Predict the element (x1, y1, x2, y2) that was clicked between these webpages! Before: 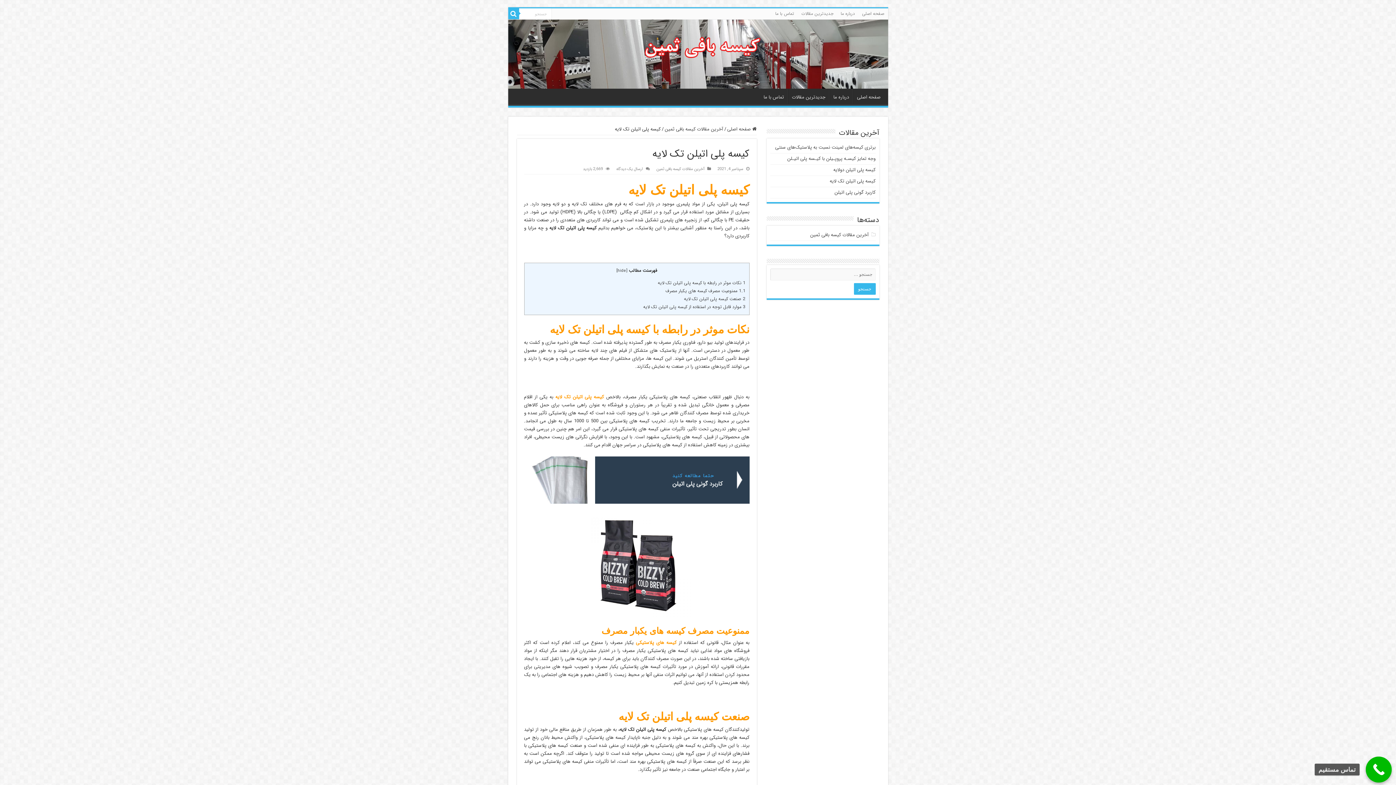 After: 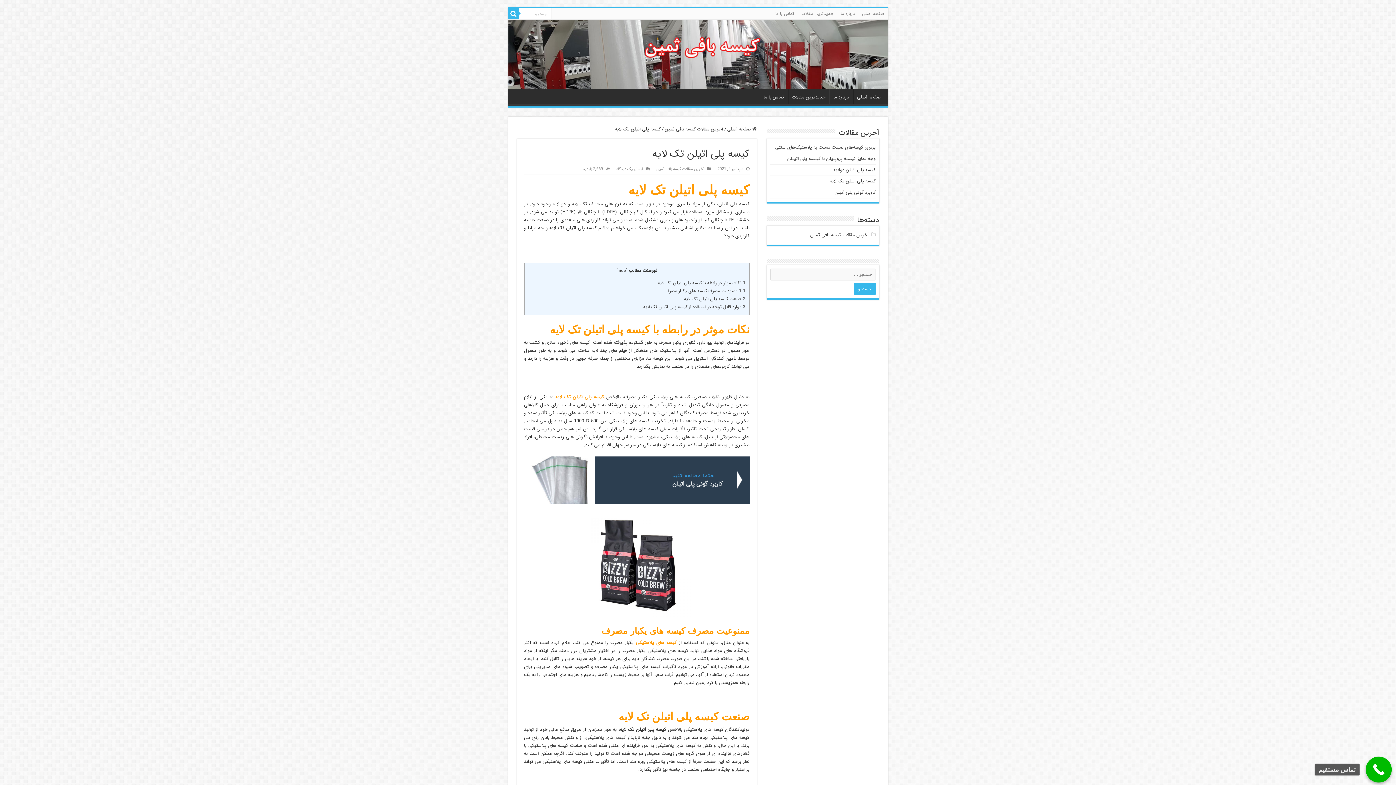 Action: label: کیسه پلی اتیلن تک لایه bbox: (830, 177, 875, 185)